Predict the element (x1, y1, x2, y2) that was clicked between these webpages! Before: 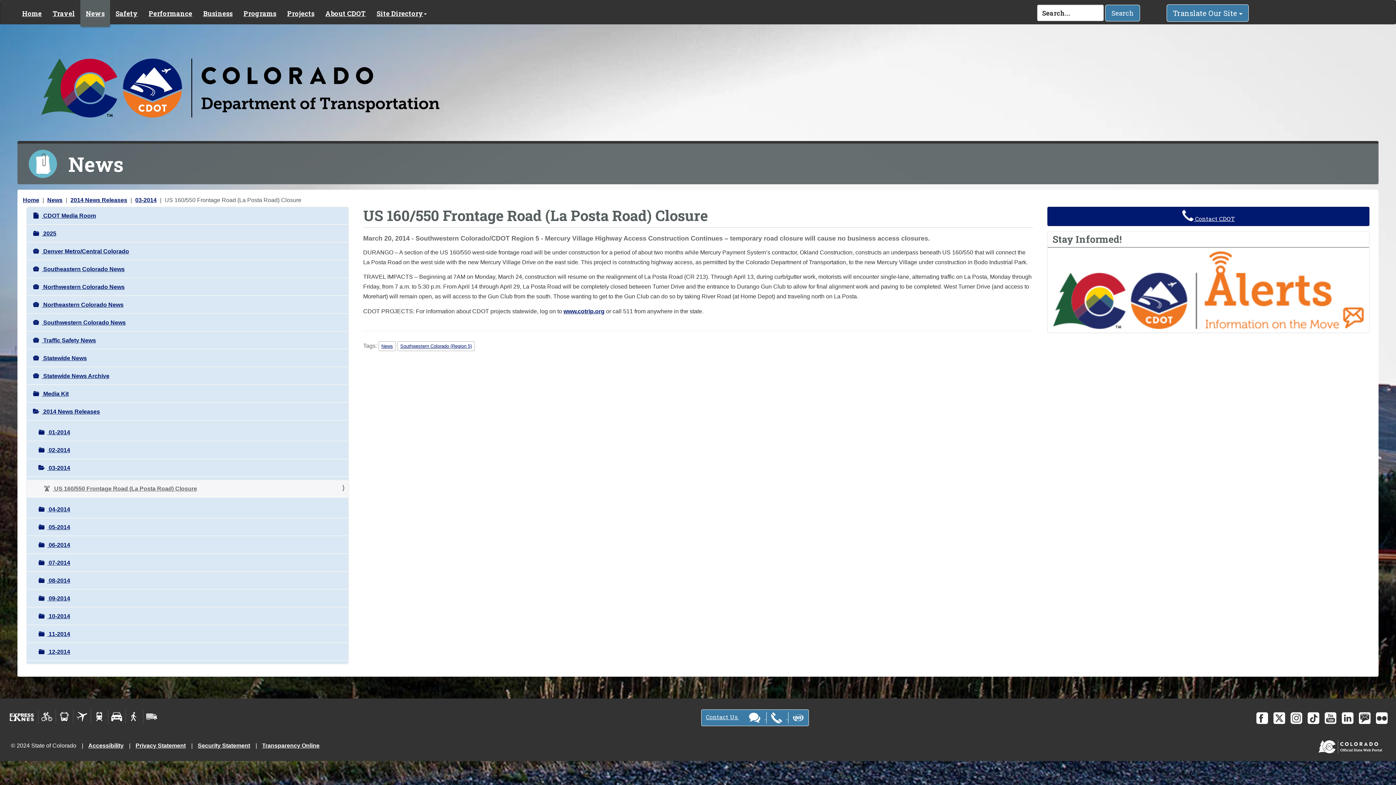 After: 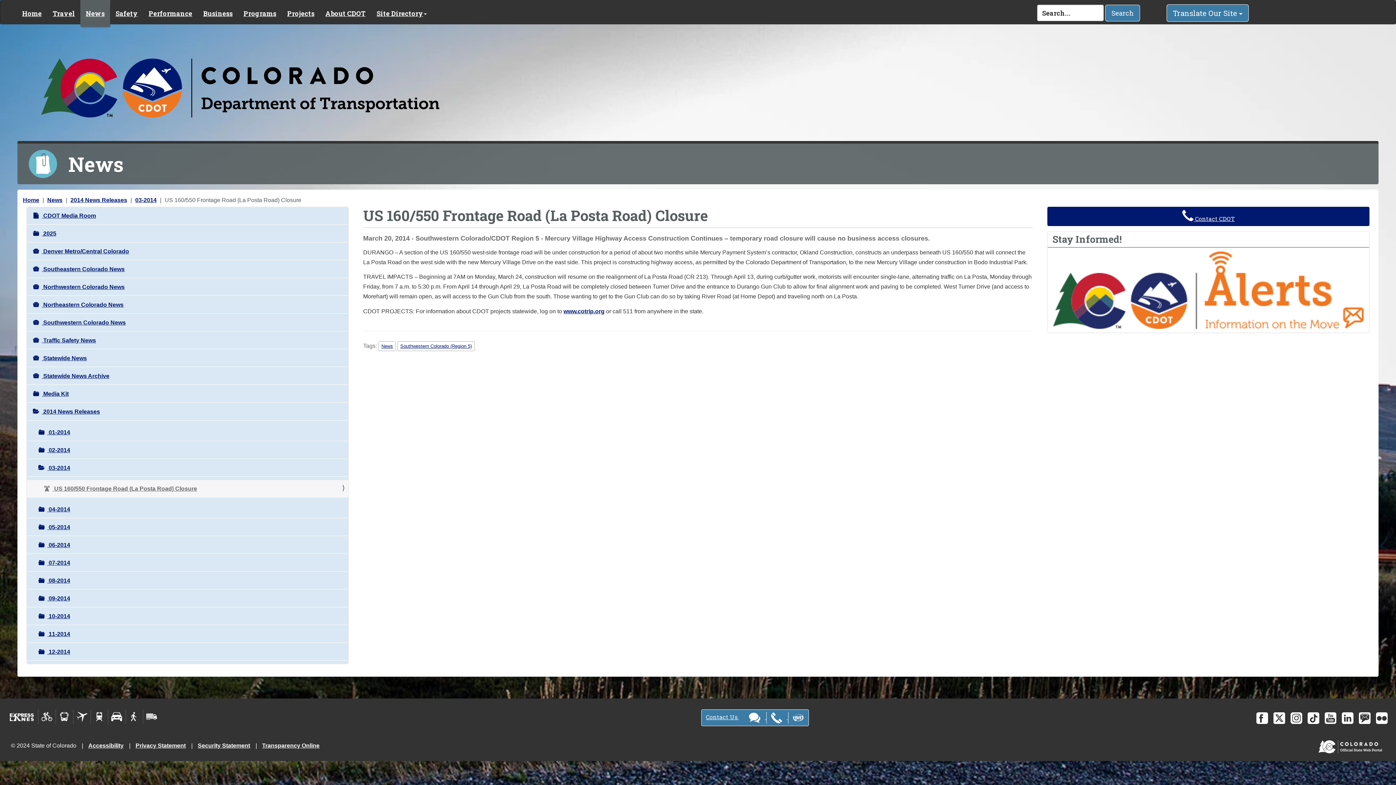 Action: label: www.cotrip.org bbox: (563, 308, 604, 314)